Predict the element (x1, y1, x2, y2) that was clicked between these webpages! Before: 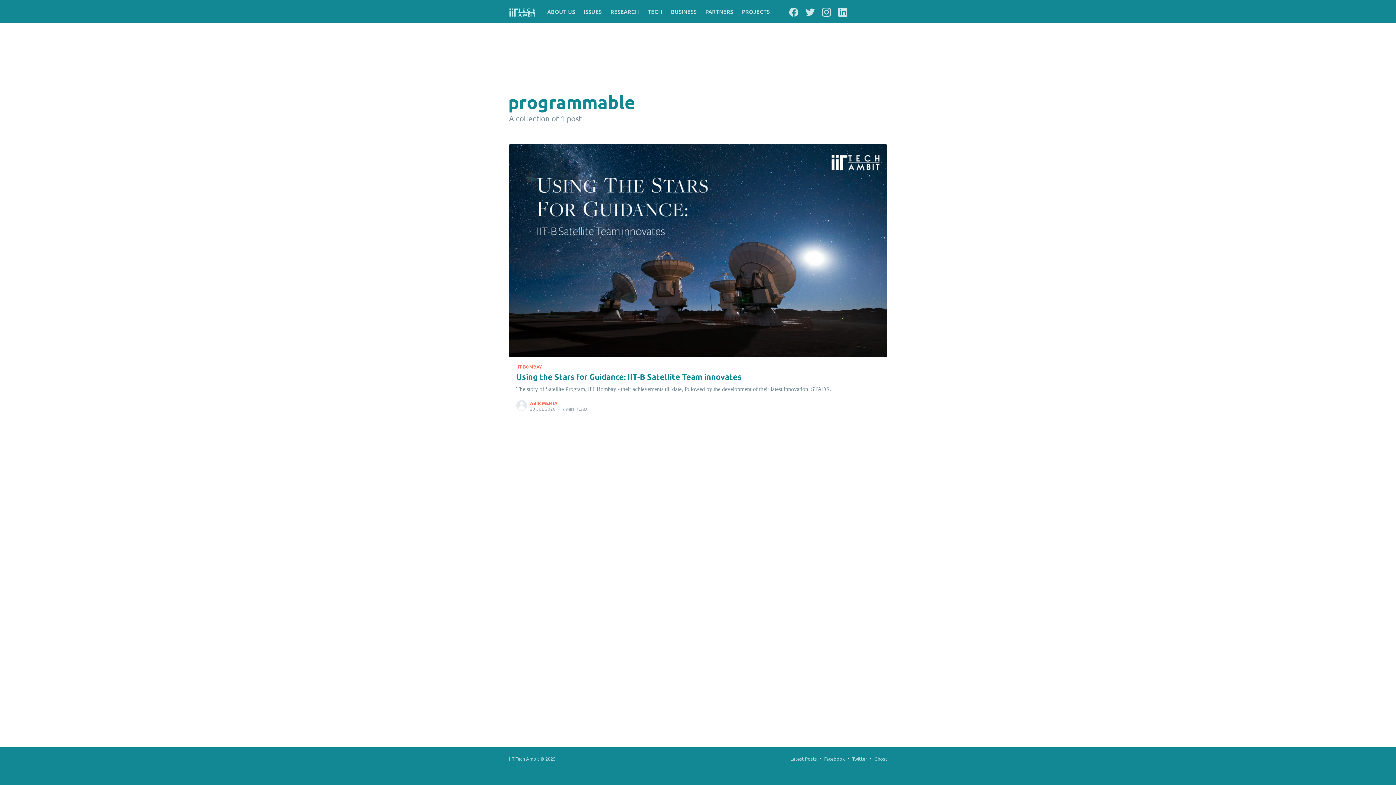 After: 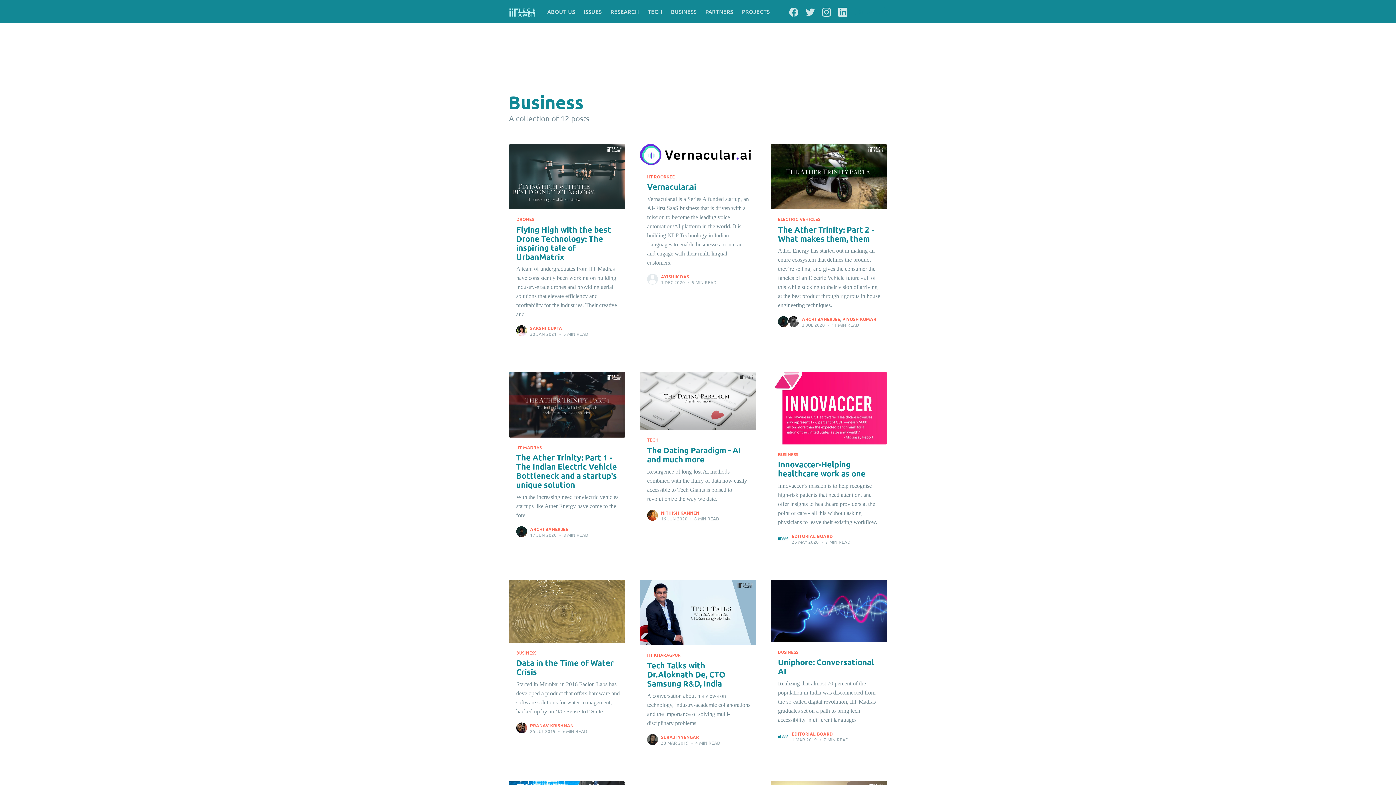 Action: bbox: (666, 3, 701, 19) label: BUSINESS